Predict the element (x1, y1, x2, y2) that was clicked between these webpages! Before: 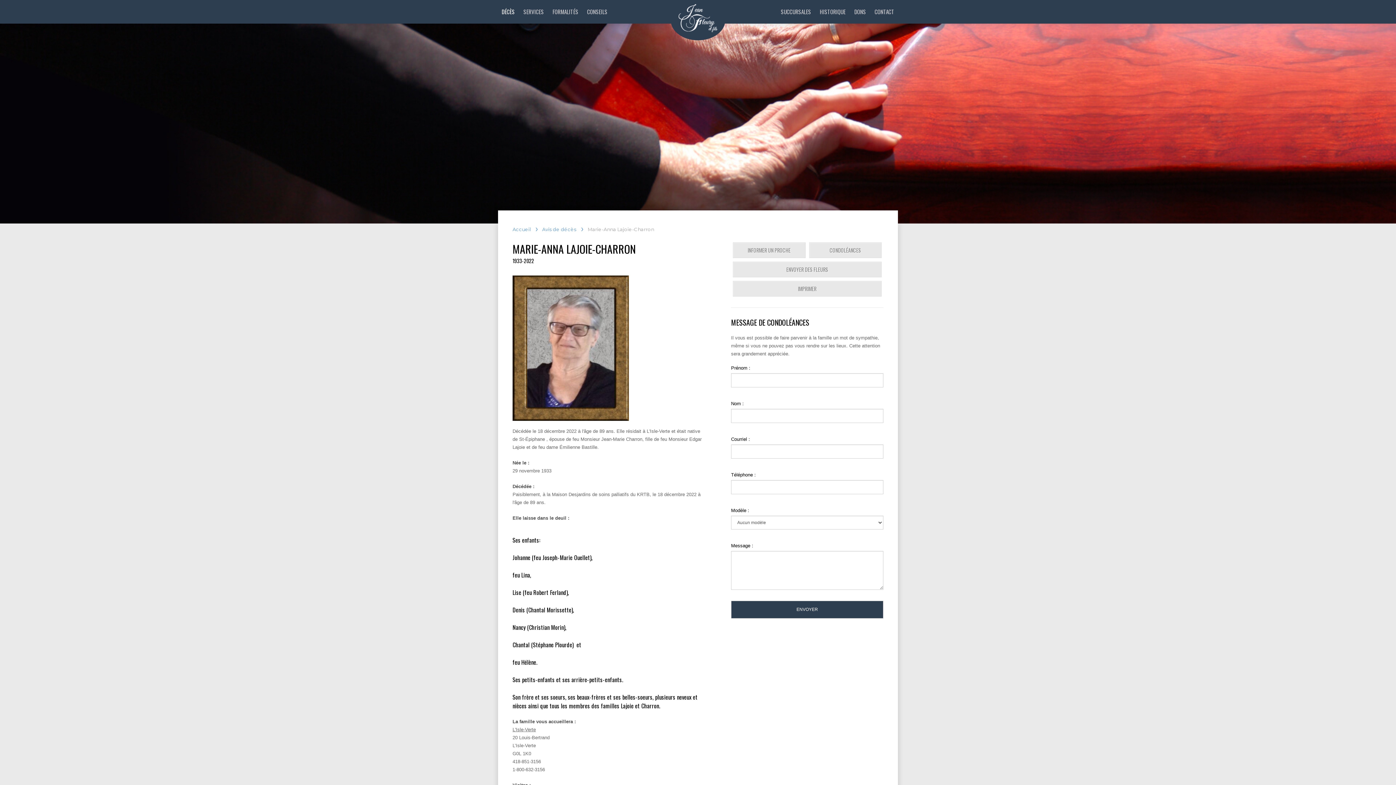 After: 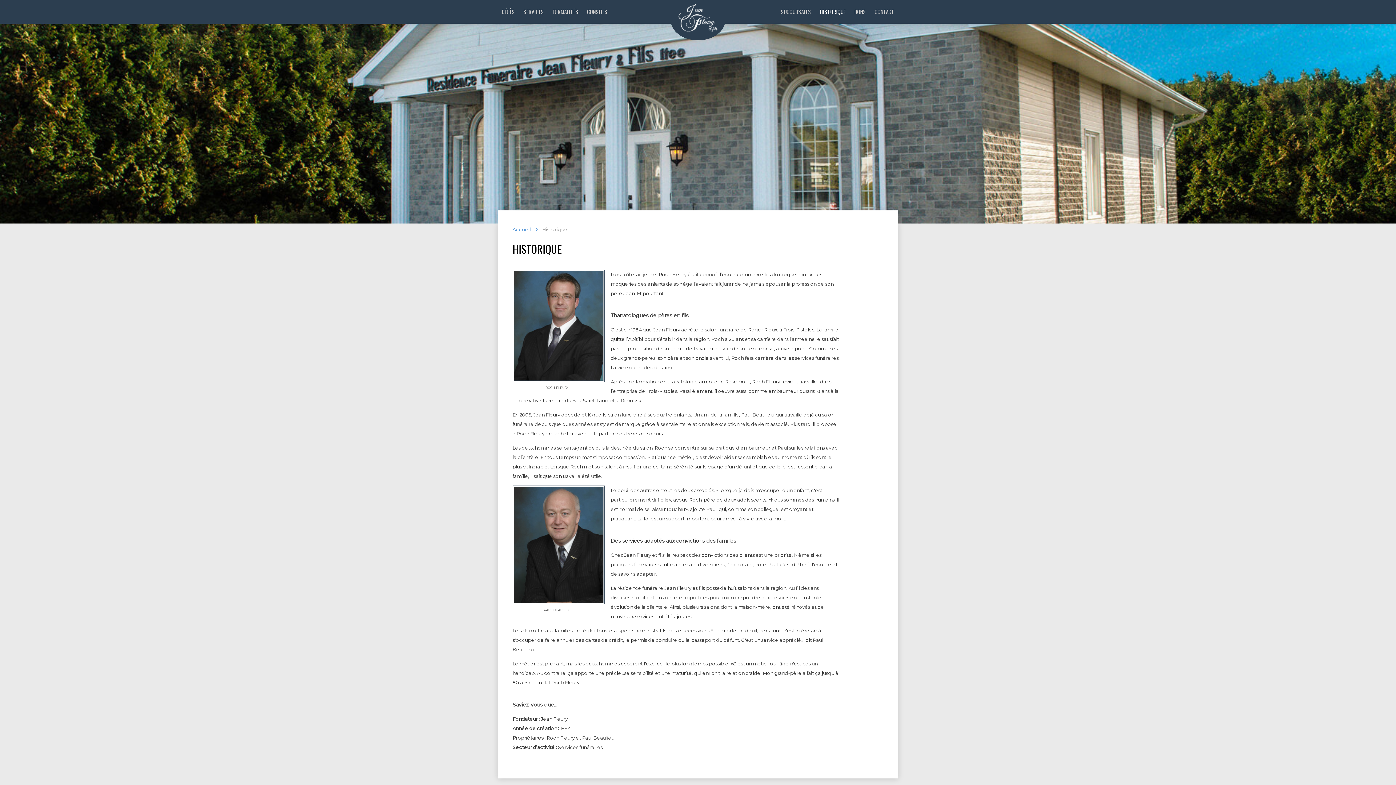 Action: label: HISTORIQUE bbox: (816, 0, 849, 23)